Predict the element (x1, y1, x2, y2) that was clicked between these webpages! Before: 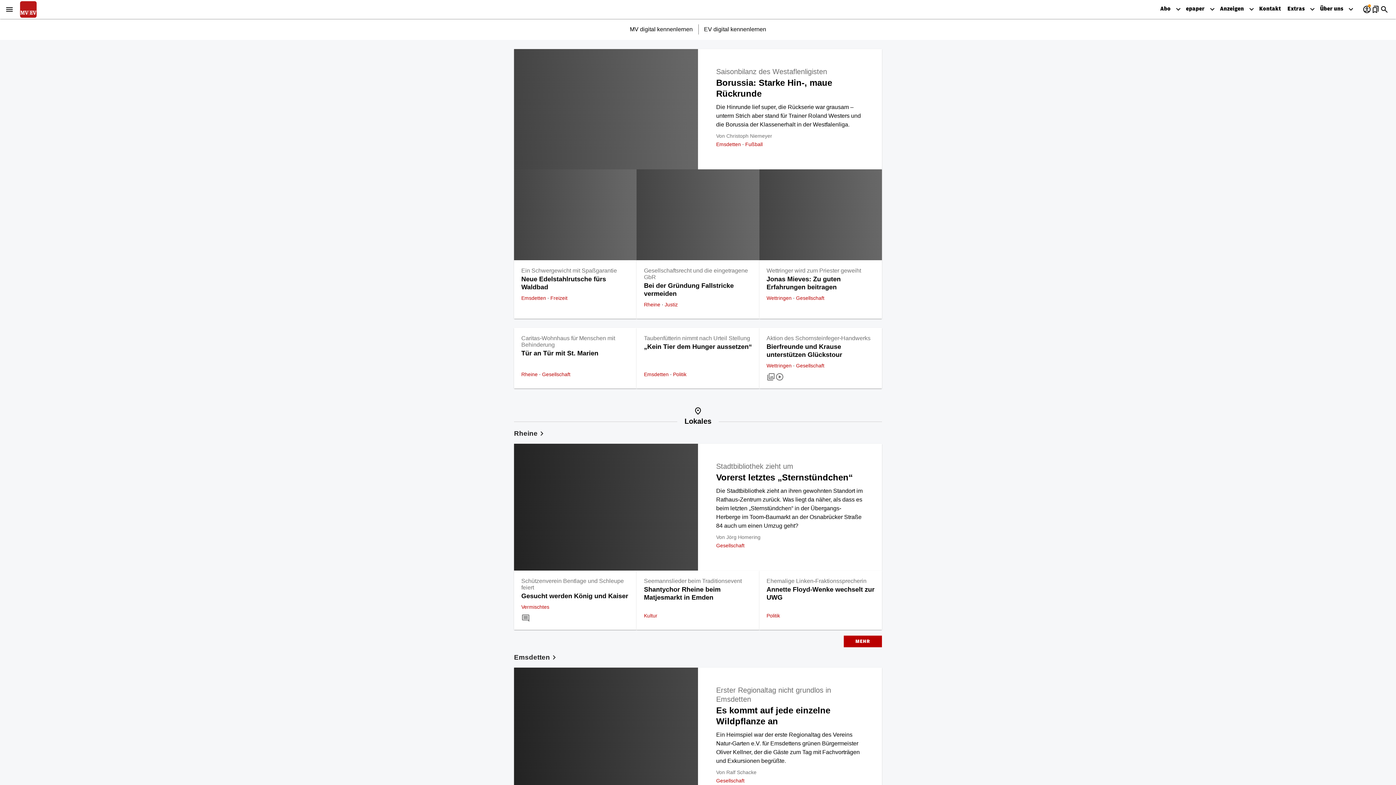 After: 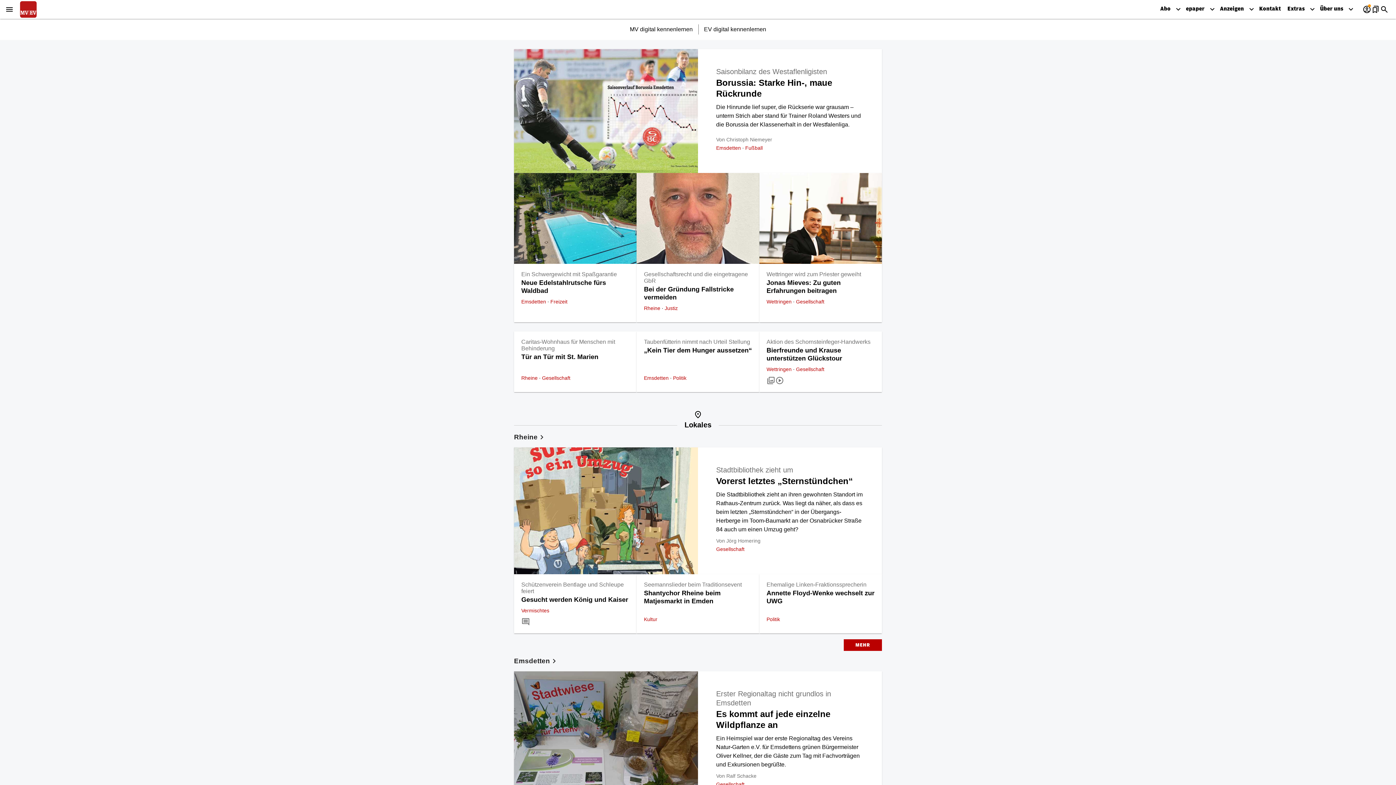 Action: bbox: (18, 0, 37, 18)